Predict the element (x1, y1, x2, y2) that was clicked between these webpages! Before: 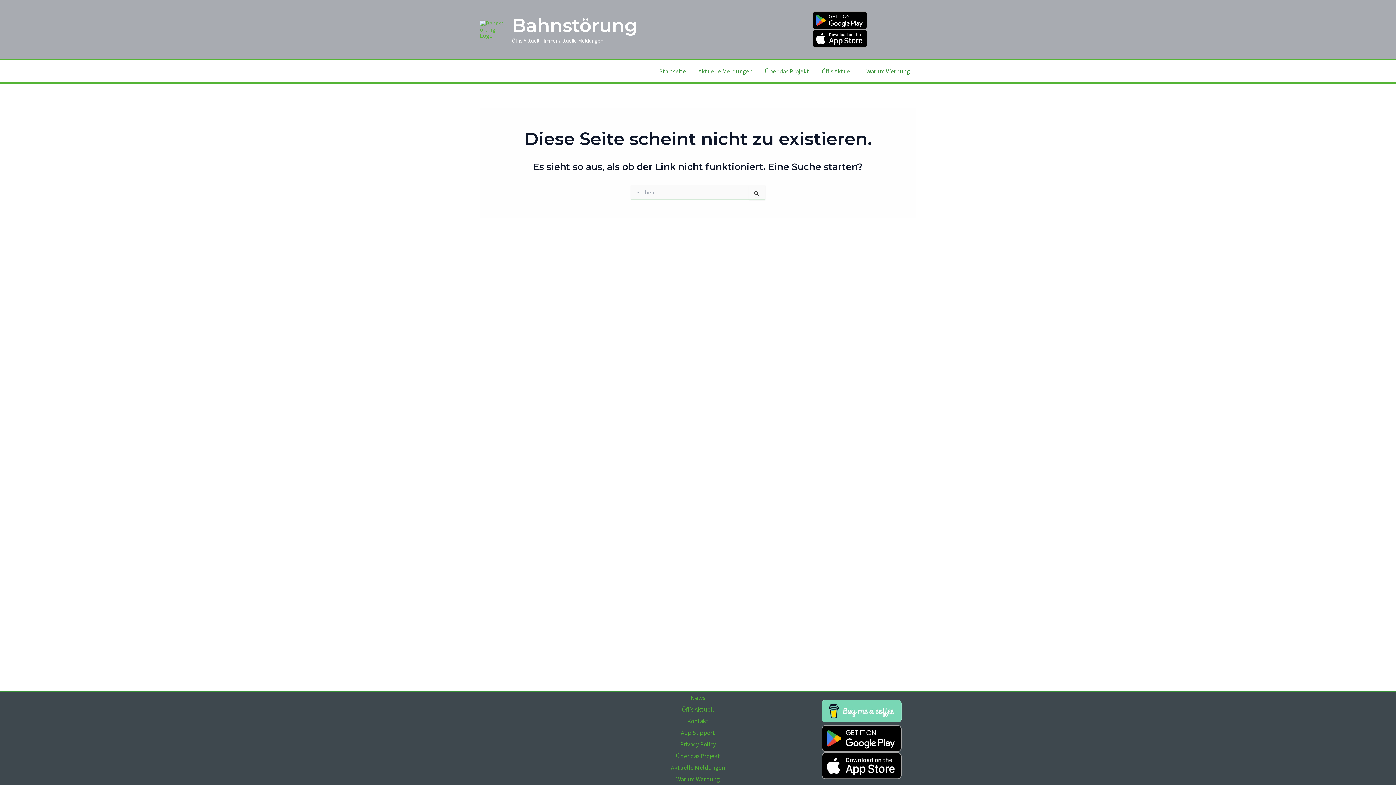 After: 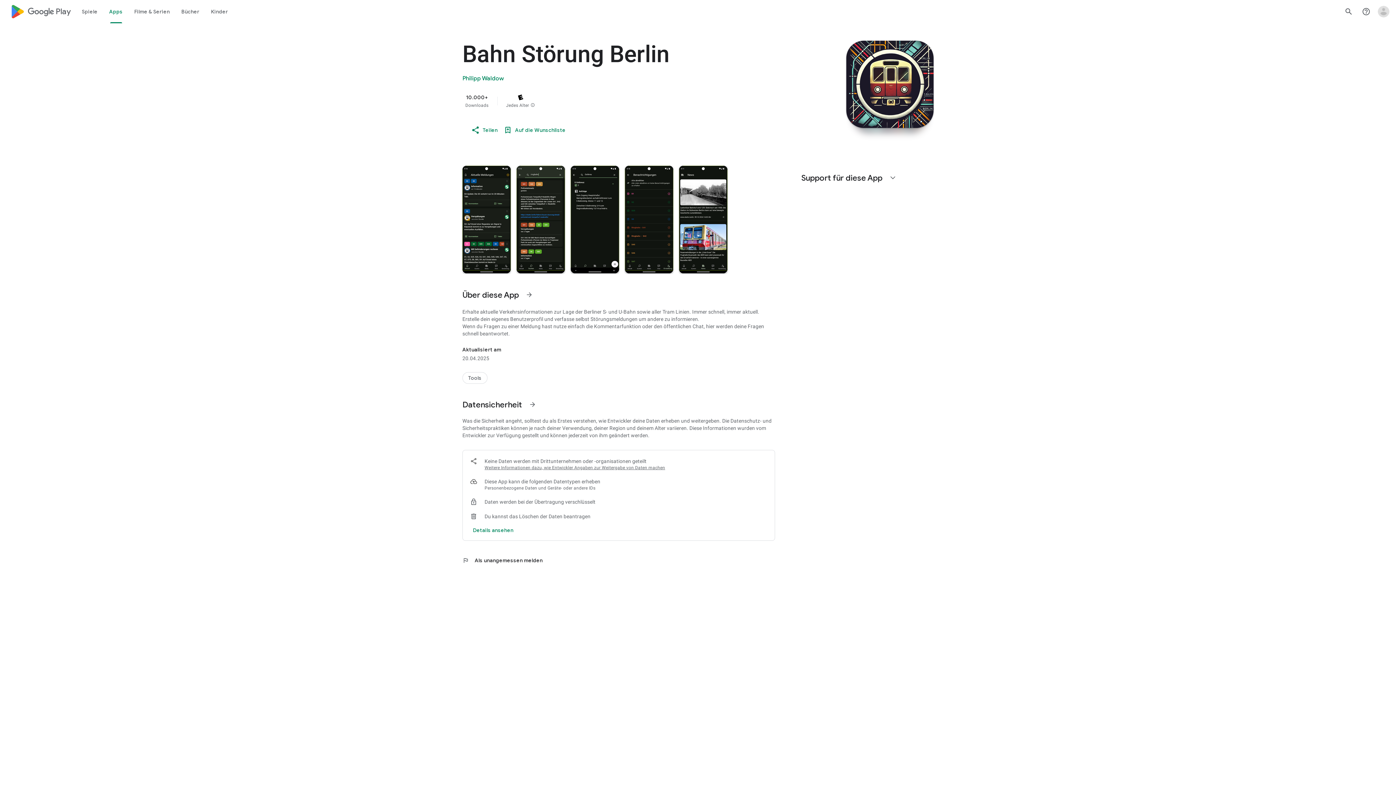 Action: bbox: (821, 725, 901, 752)